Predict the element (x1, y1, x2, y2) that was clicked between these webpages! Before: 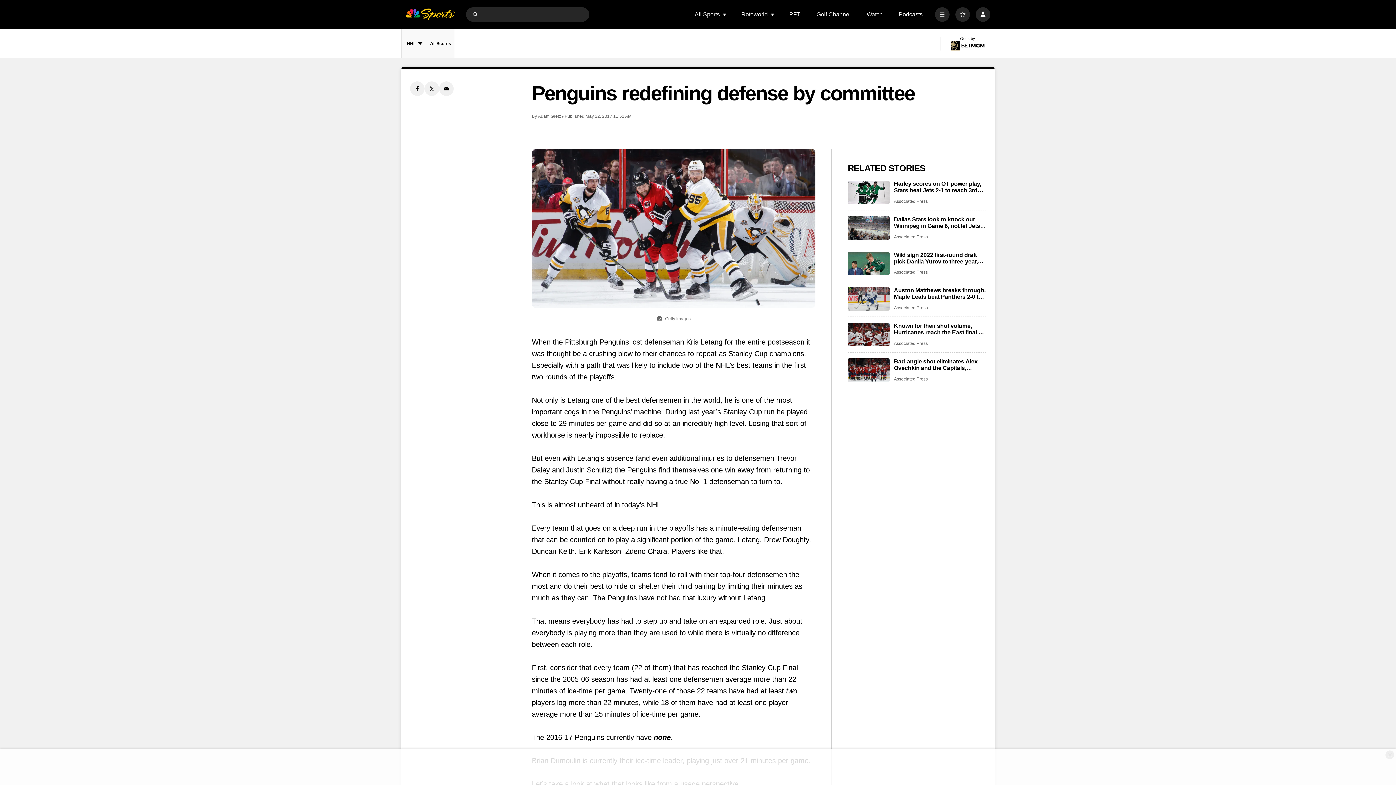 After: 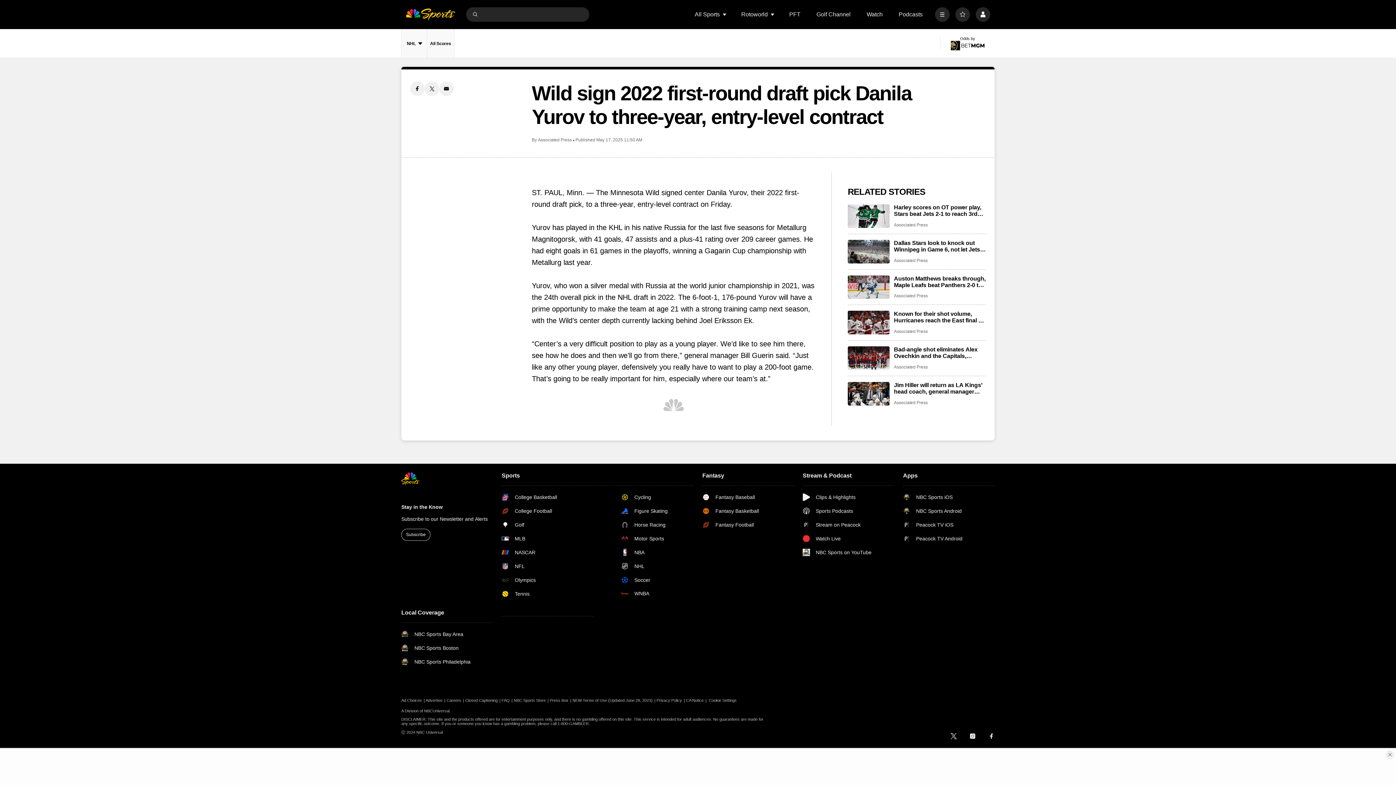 Action: label: Wild sign 2022 first-round draft pick Danila Yurov to three-year, entry-level contract bbox: (894, 251, 986, 264)